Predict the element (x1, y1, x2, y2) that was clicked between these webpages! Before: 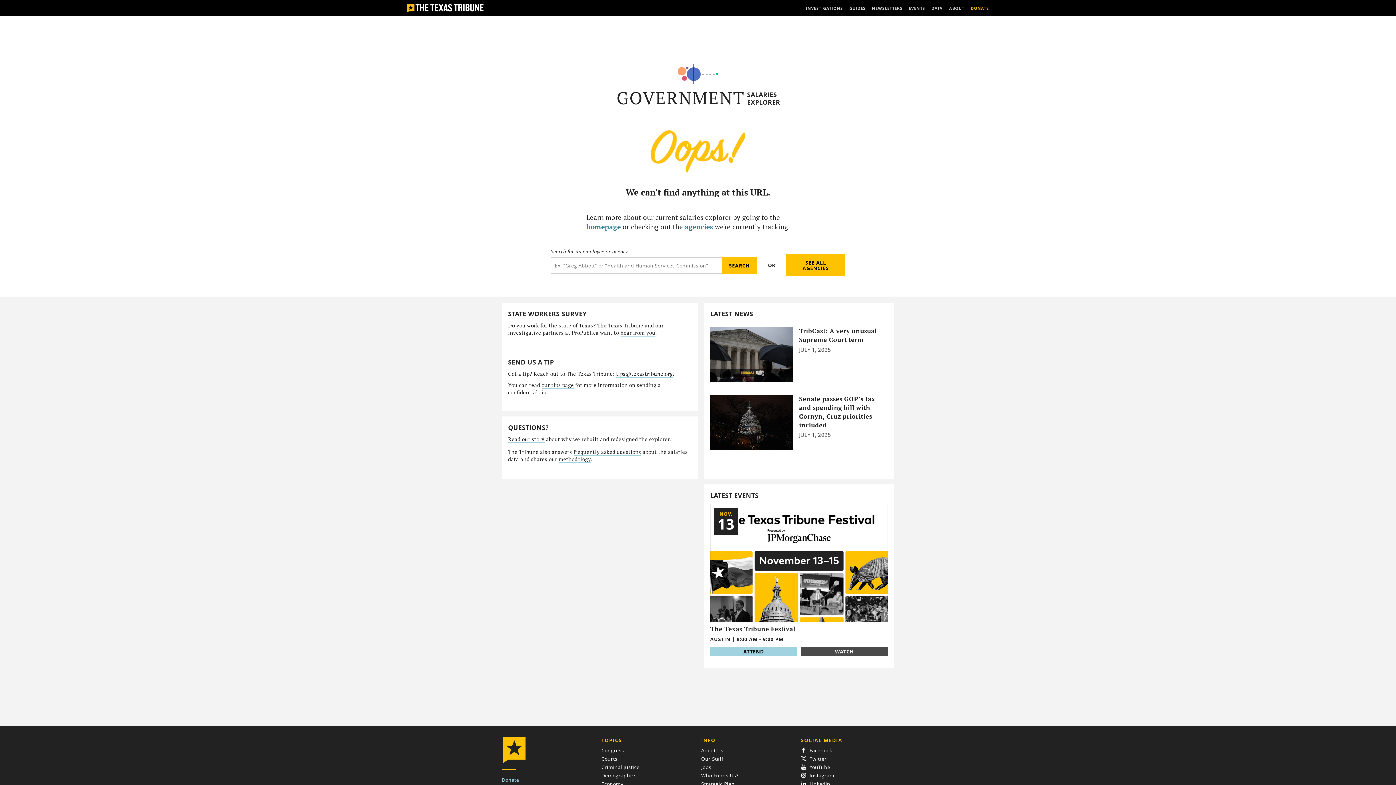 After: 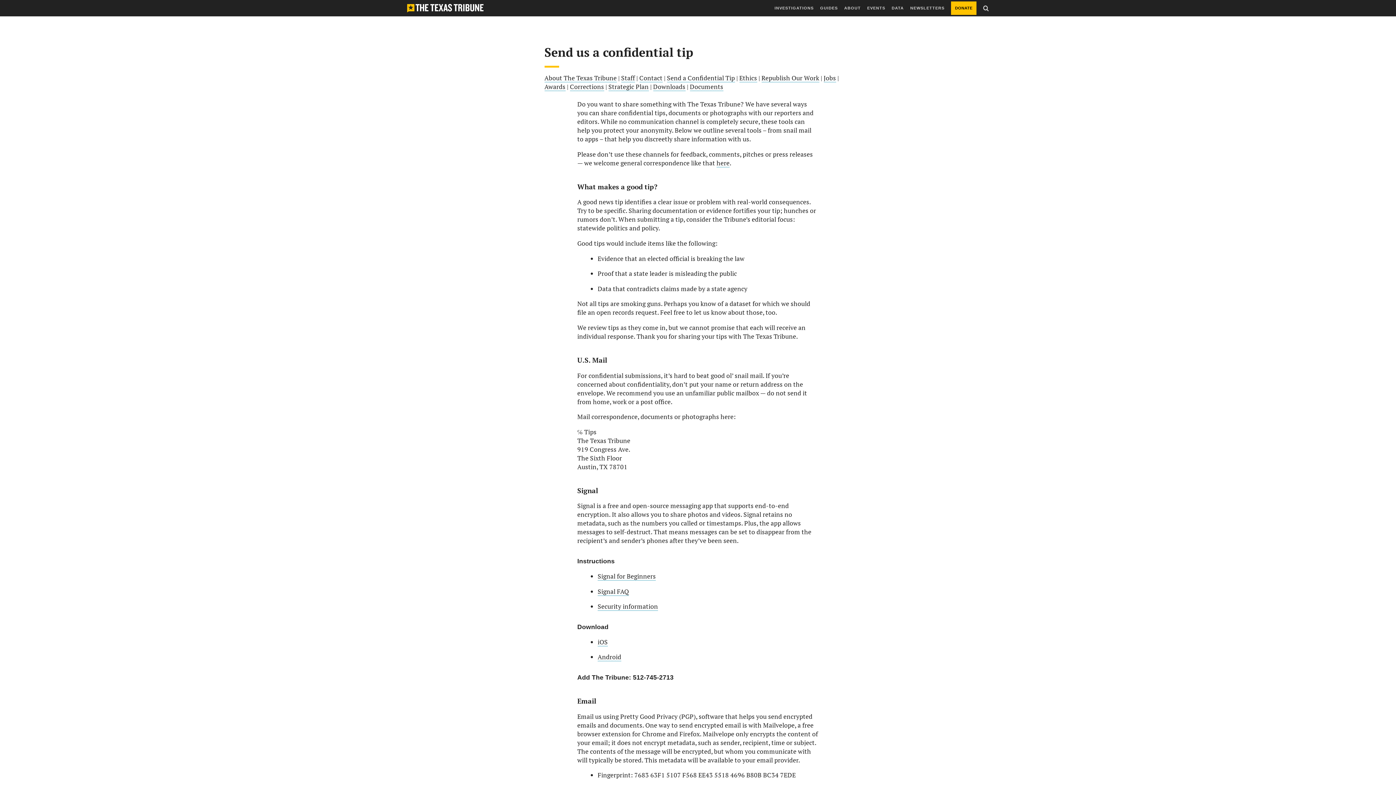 Action: label: our tips page bbox: (541, 381, 574, 389)